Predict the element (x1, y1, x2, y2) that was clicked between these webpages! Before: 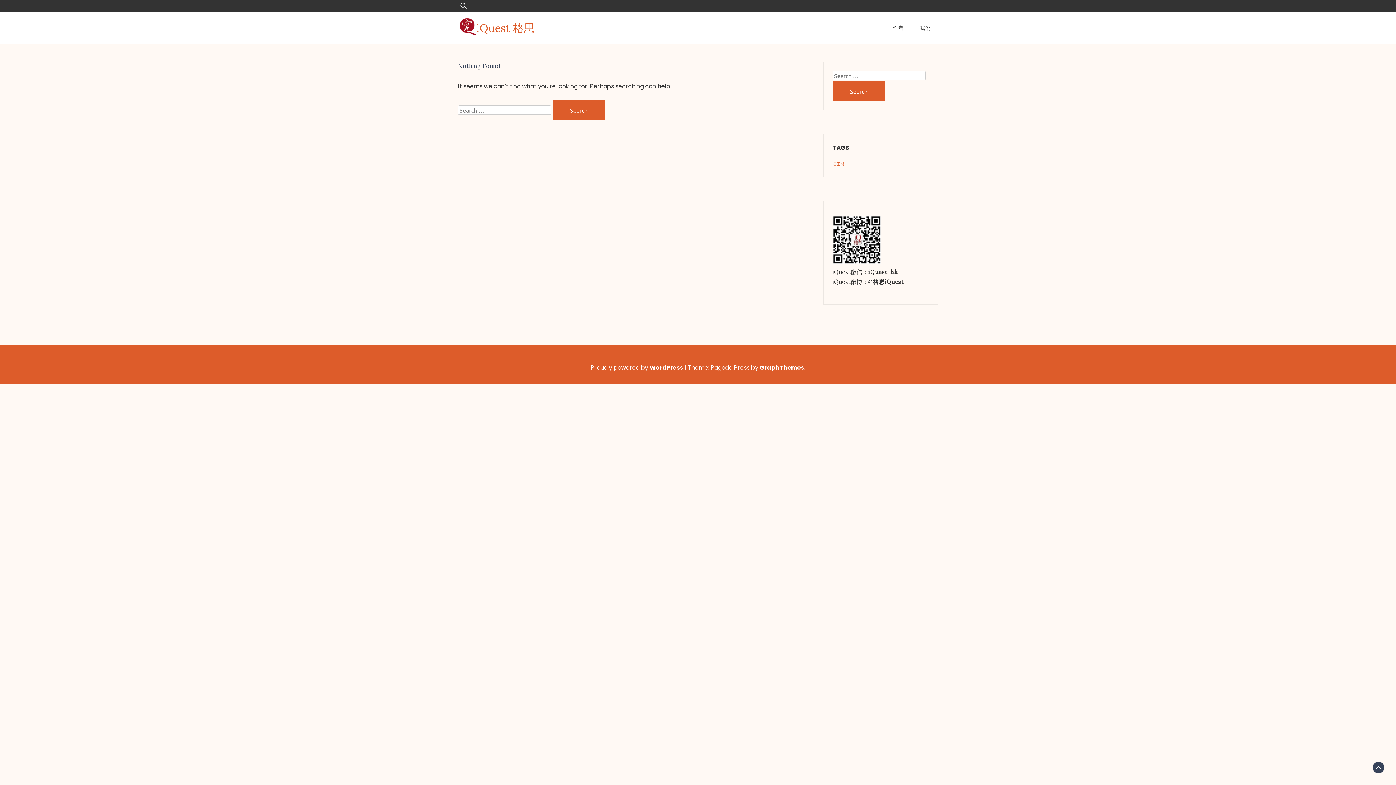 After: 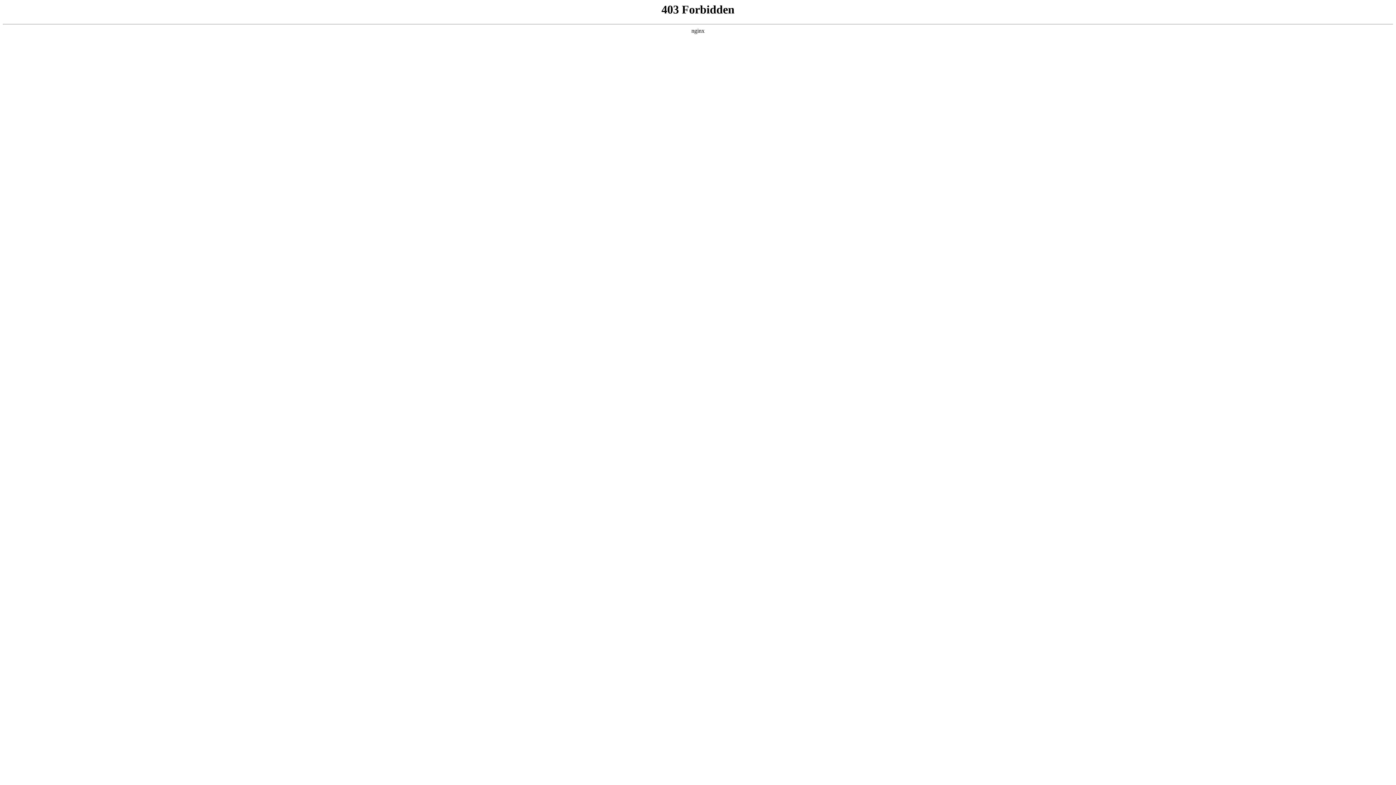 Action: bbox: (590, 363, 684, 372) label: Proudly powered by WordPress 